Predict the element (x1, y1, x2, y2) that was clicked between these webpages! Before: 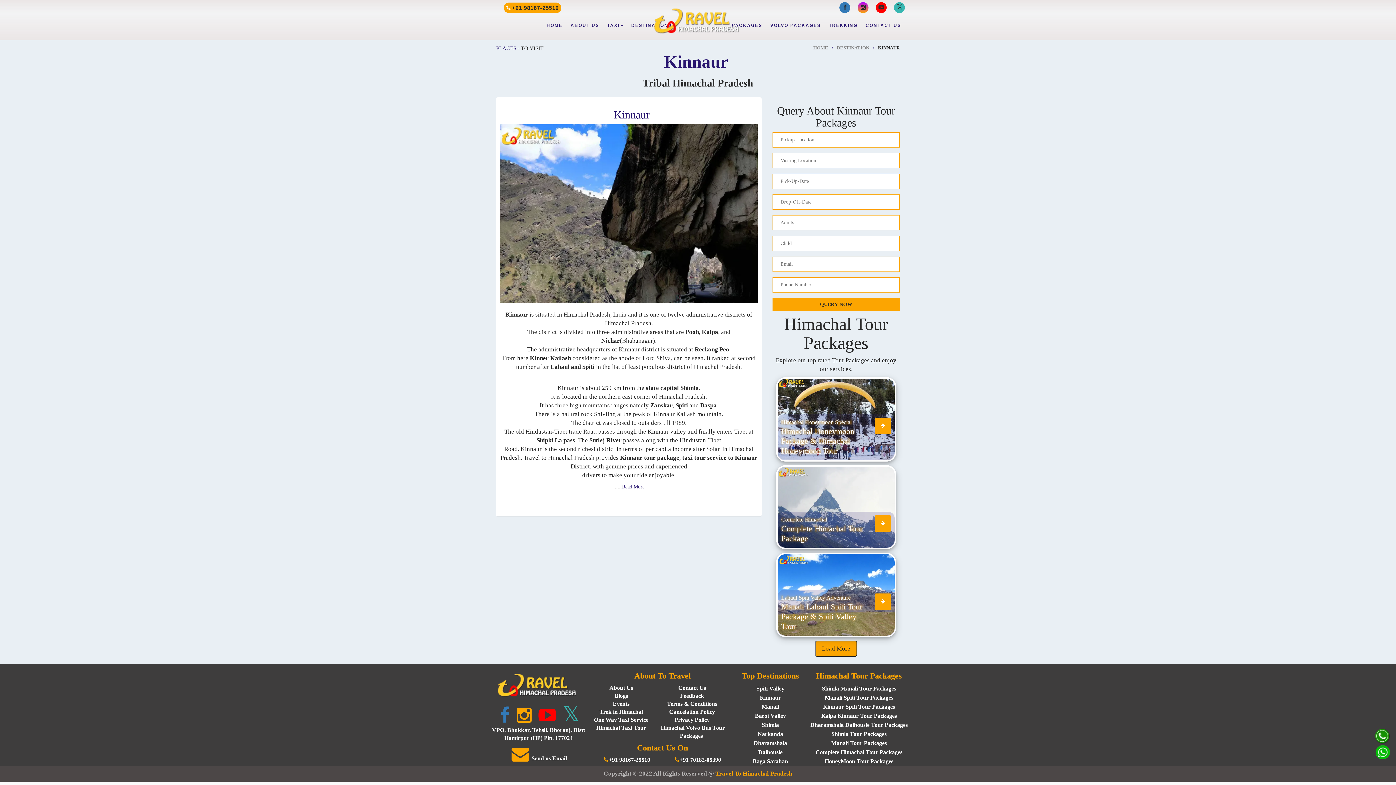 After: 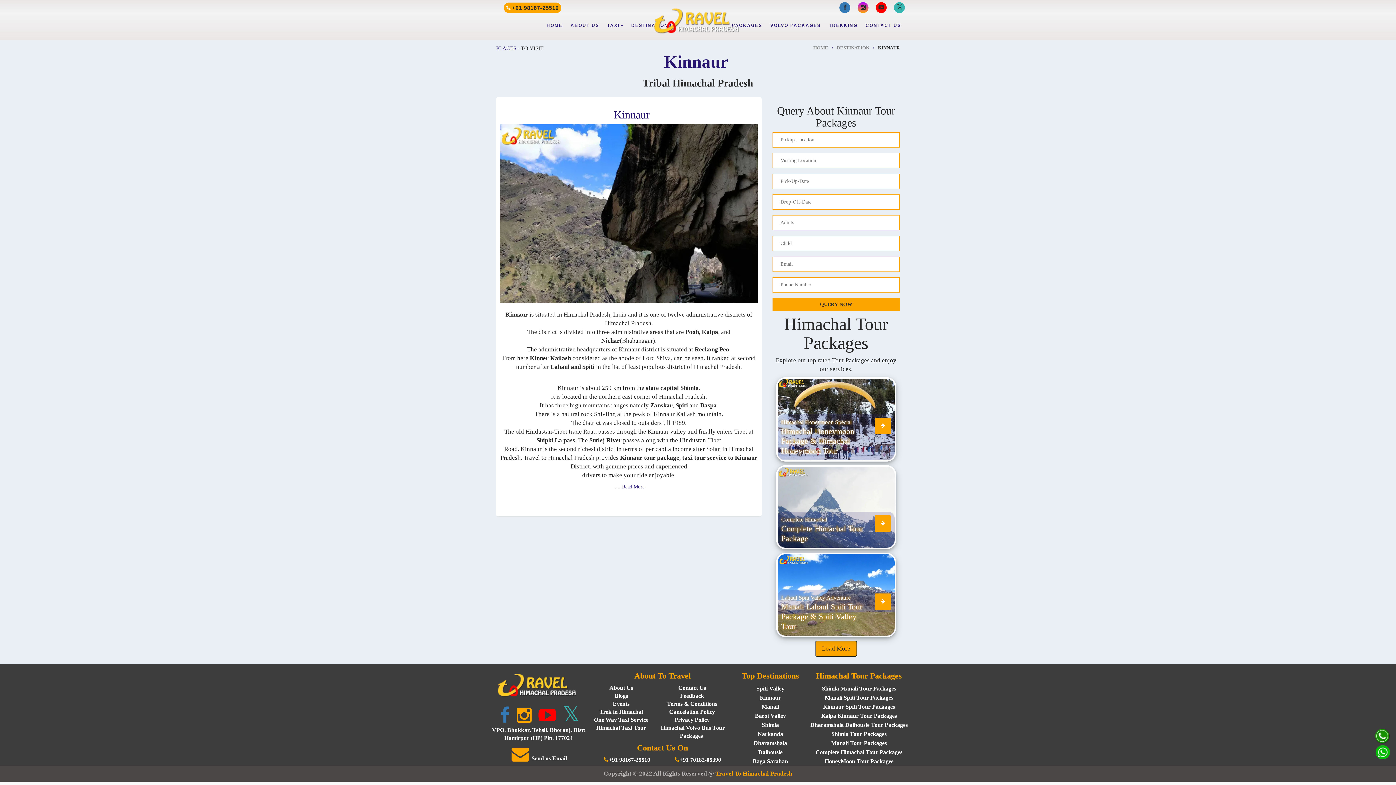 Action: label: +91 70182-05390 bbox: (673, 755, 722, 764)